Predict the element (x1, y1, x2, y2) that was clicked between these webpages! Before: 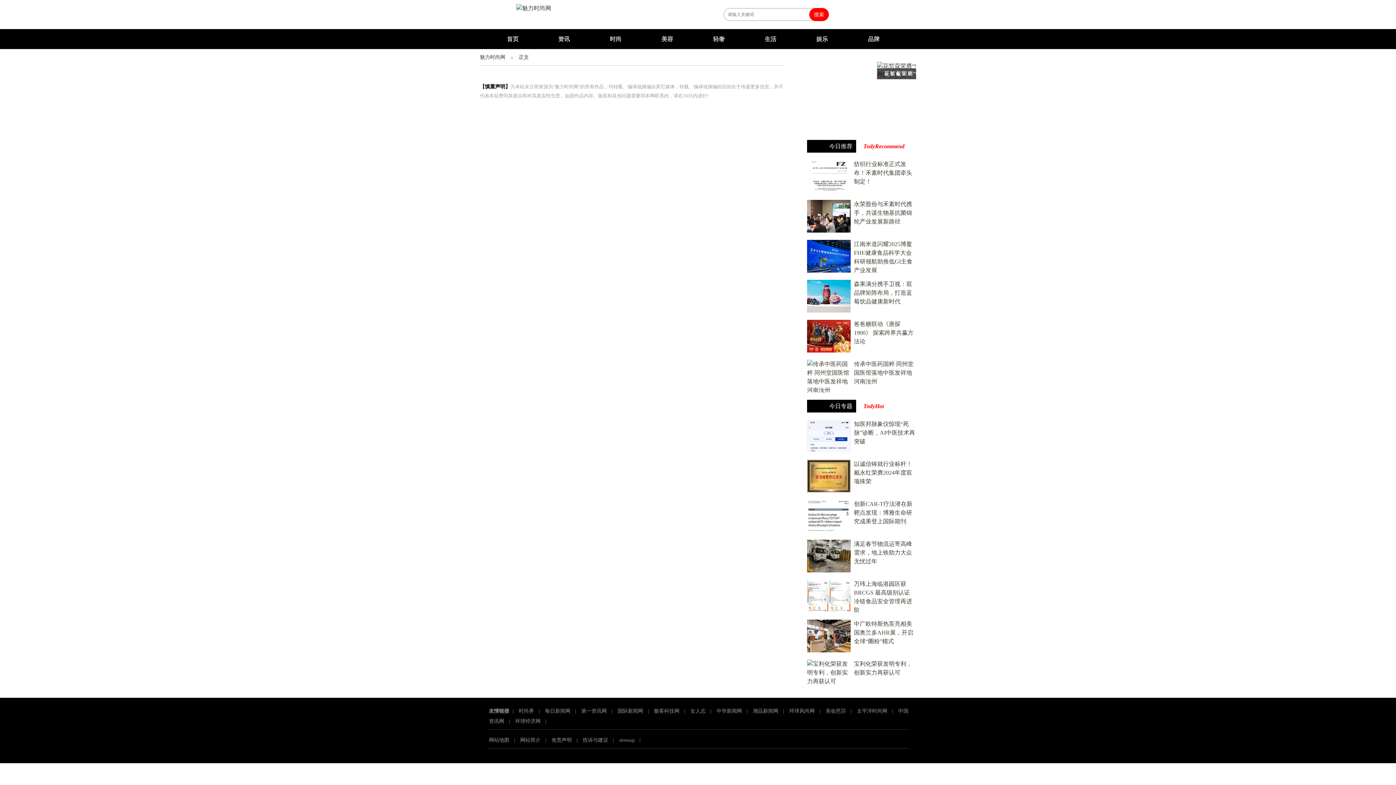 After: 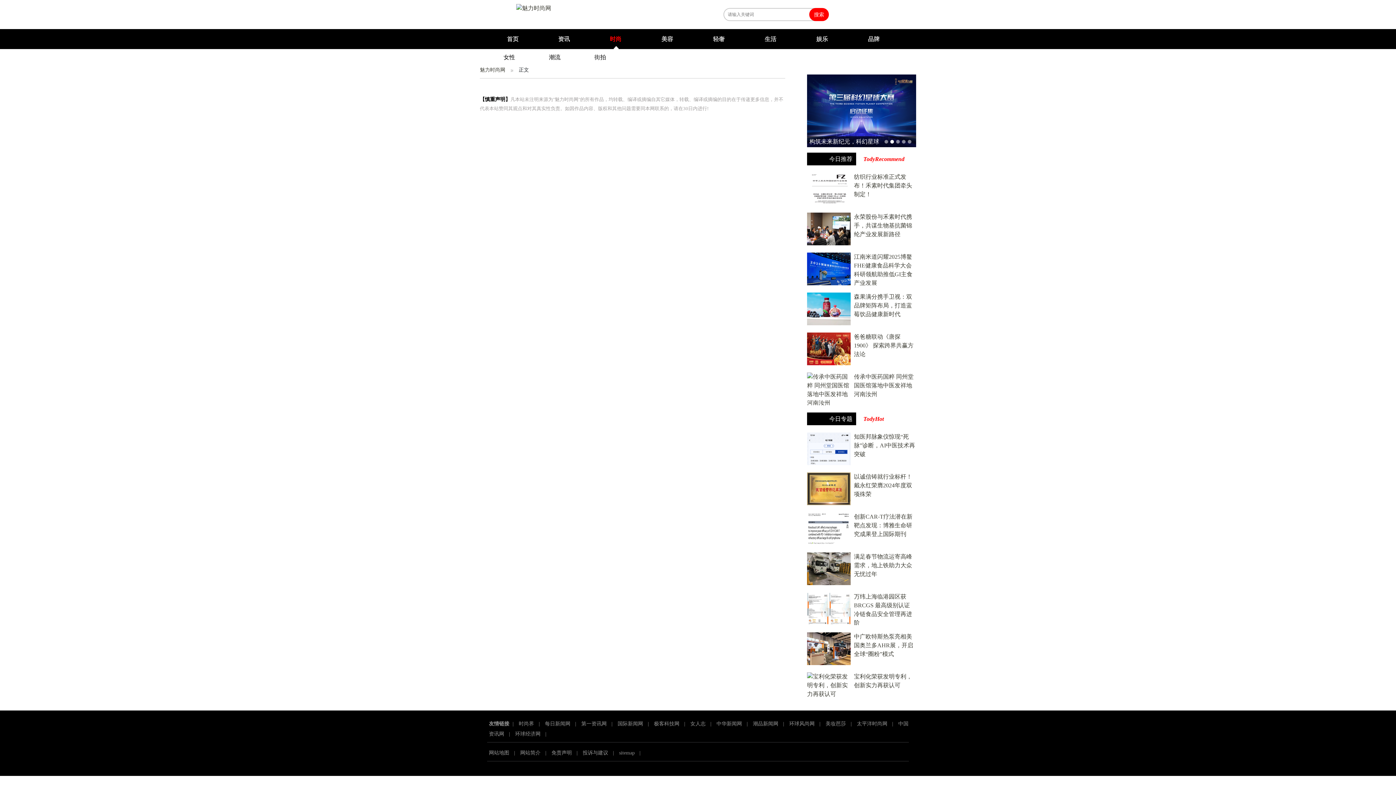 Action: bbox: (589, 29, 641, 49) label: 时尚